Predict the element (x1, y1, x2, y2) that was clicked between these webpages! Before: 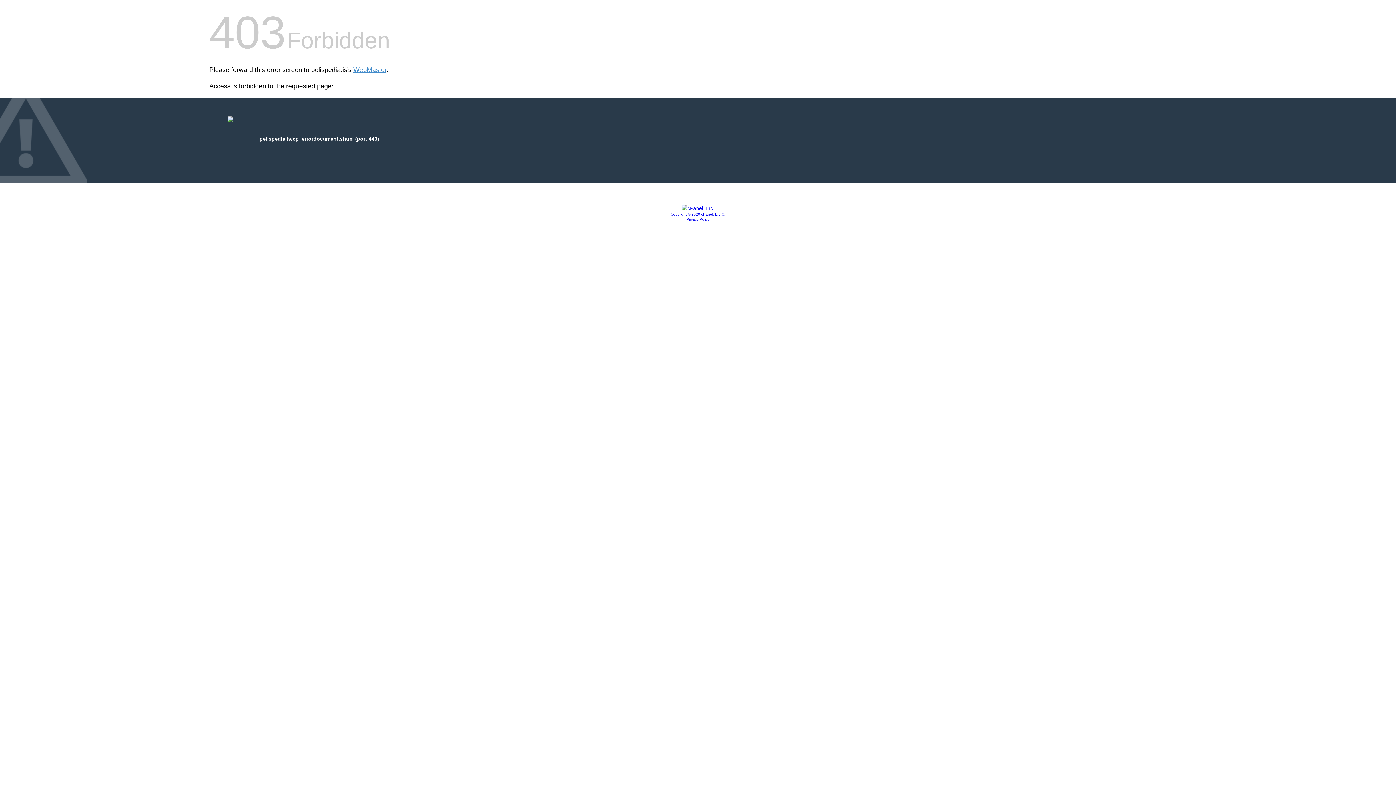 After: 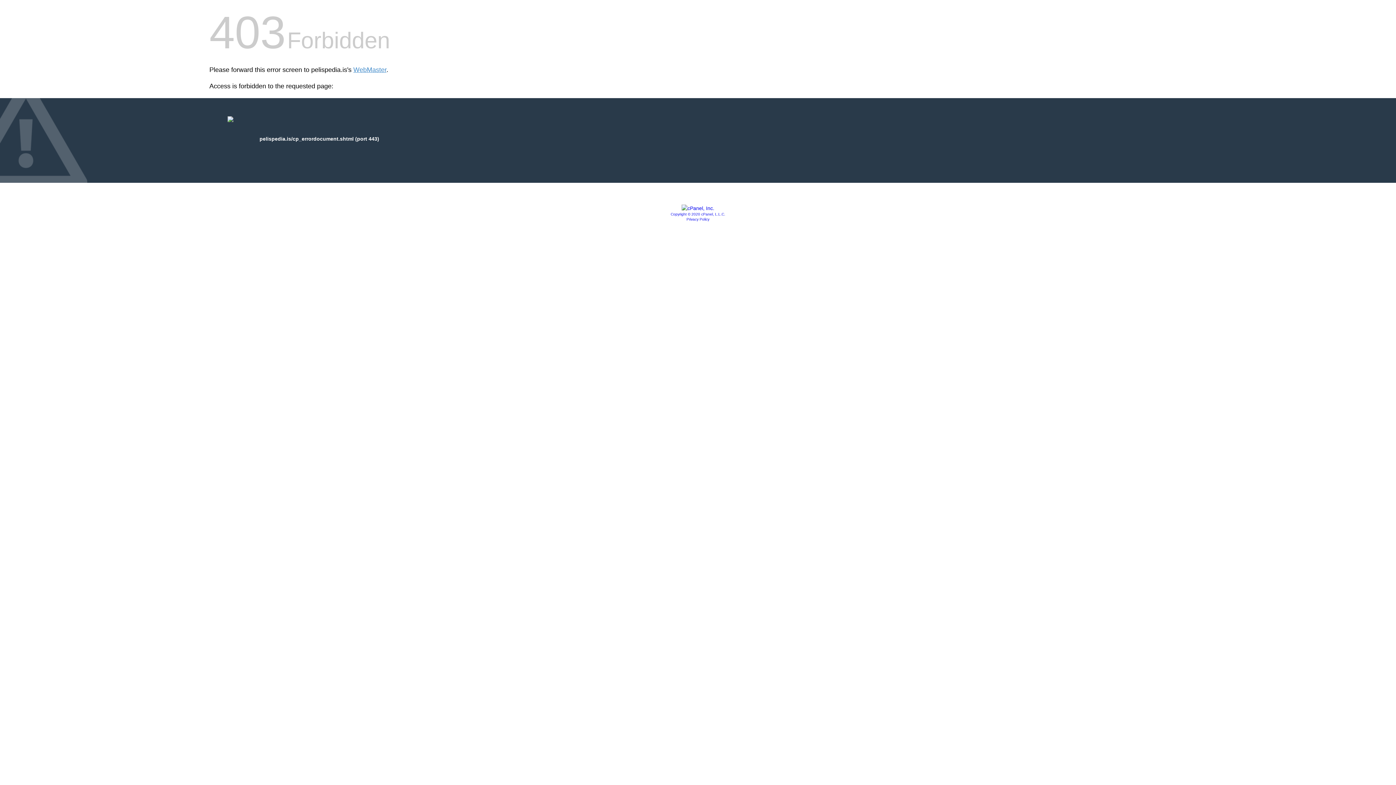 Action: bbox: (670, 212, 725, 216) label: Copyright © 2020 cPanel, L.L.C.